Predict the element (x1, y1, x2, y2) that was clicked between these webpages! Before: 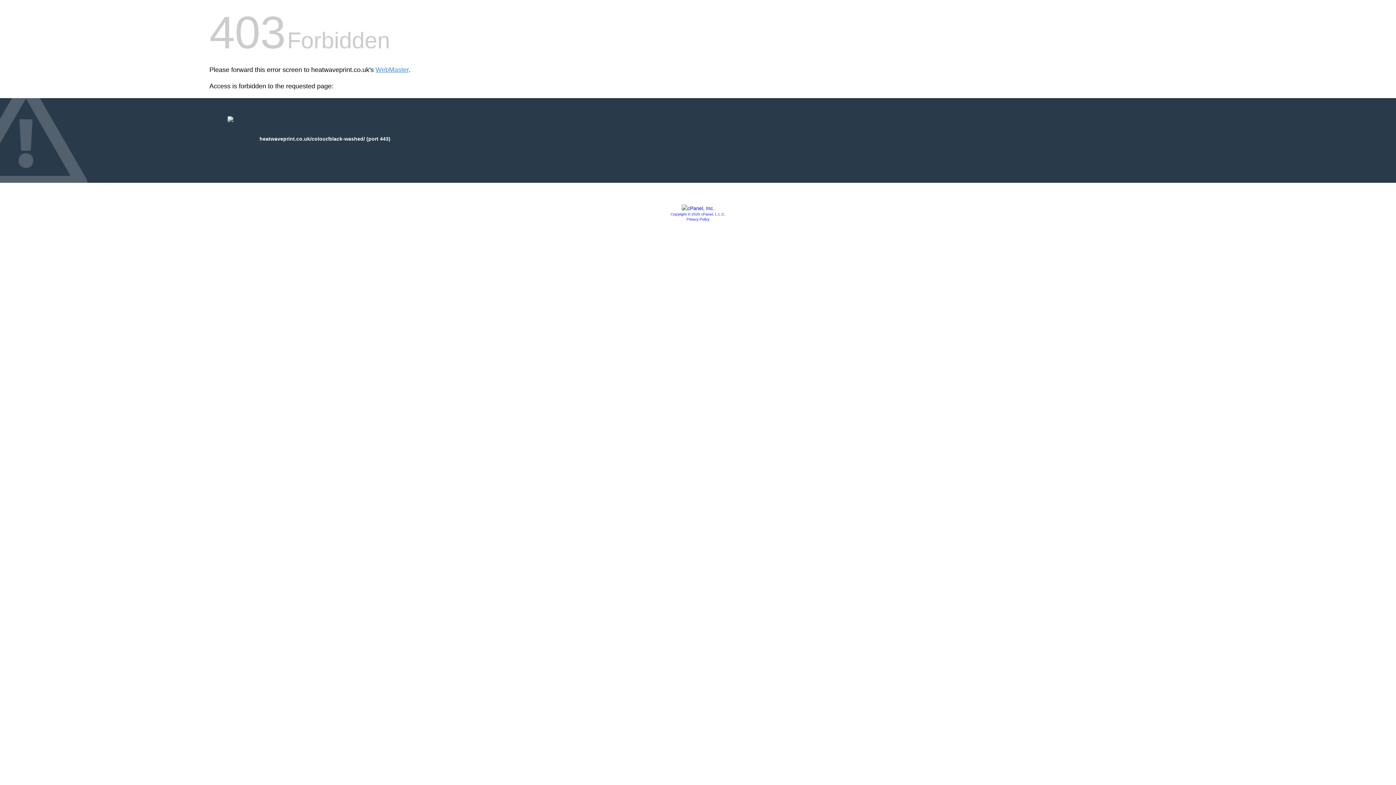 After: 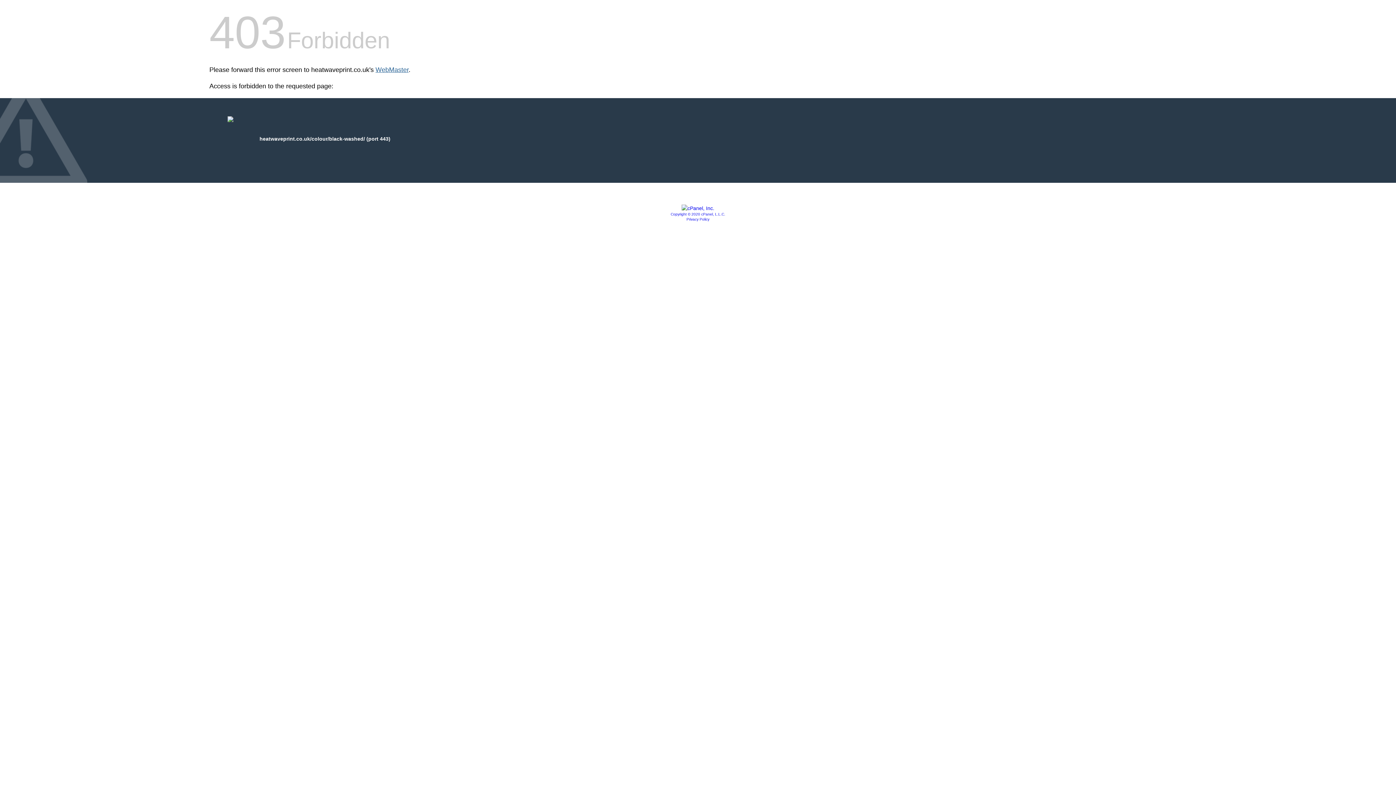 Action: label: WebMaster bbox: (375, 66, 408, 73)